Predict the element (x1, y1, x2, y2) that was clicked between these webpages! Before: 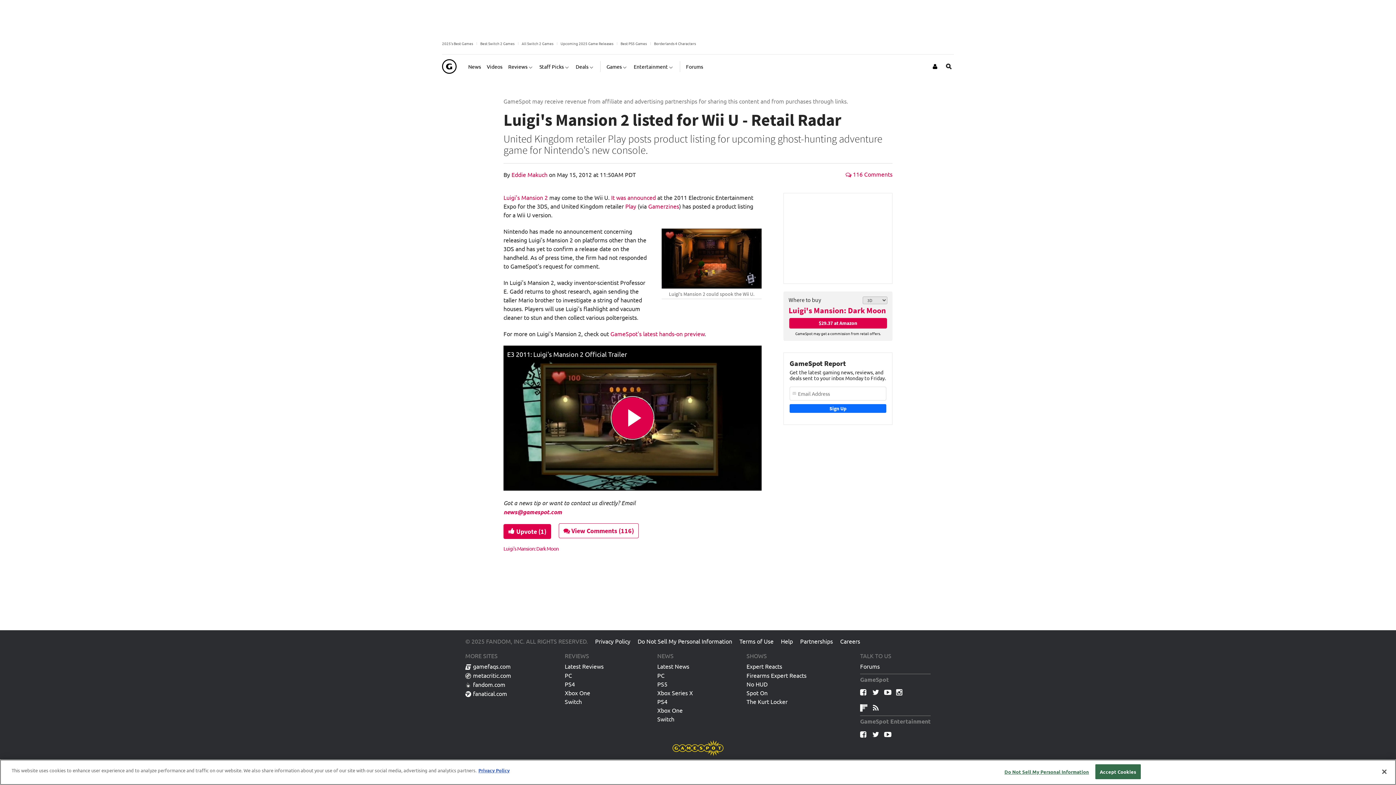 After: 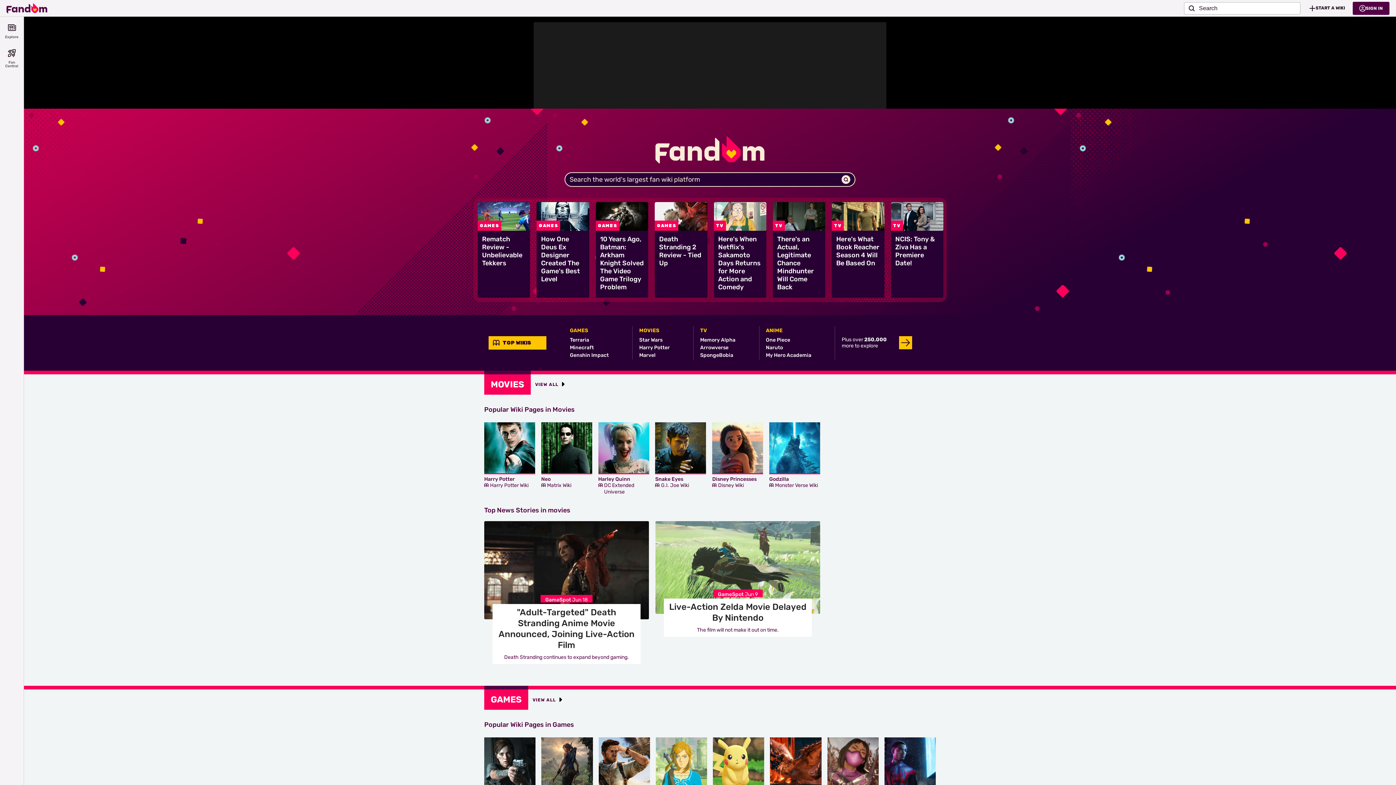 Action: bbox: (465, 681, 505, 690) label: fandom.com